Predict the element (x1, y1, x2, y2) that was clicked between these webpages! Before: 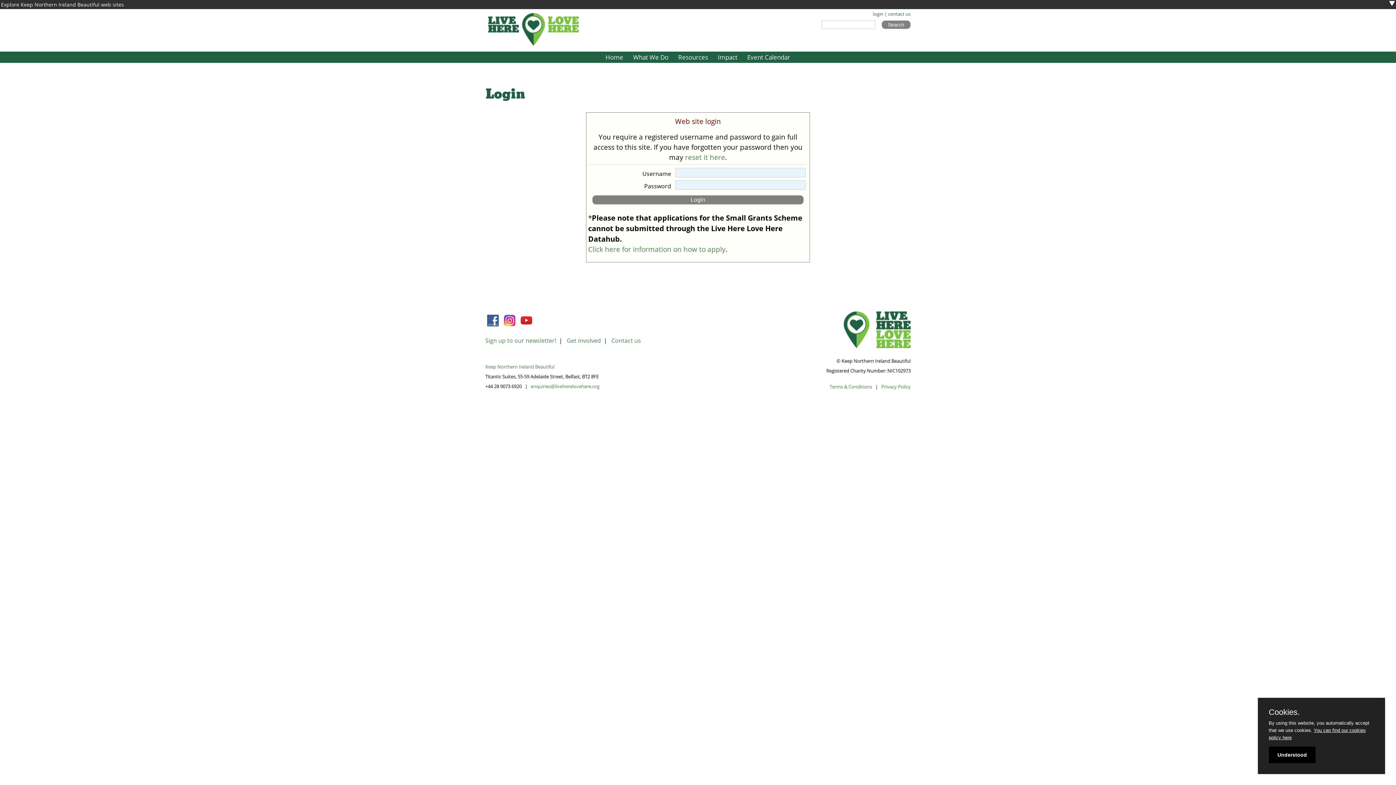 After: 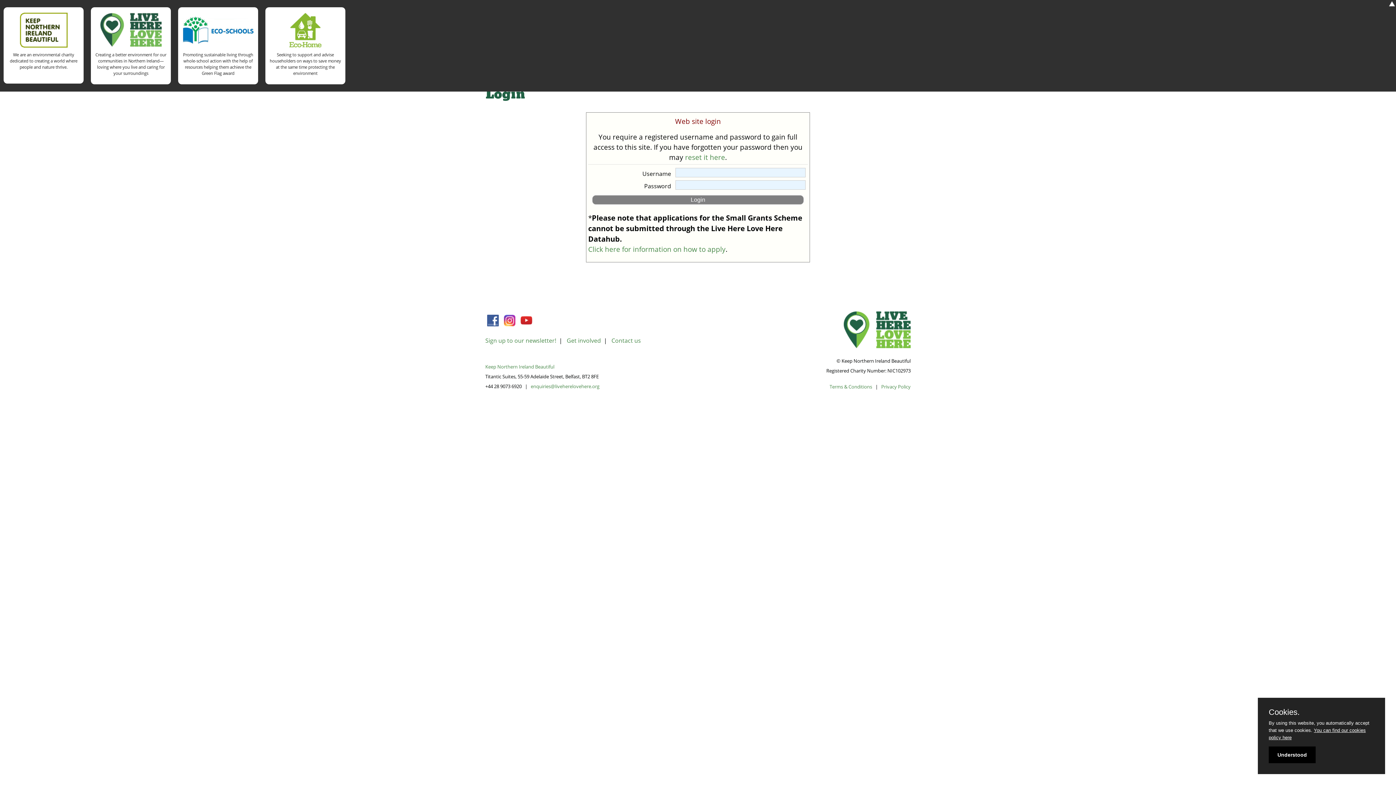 Action: bbox: (1, 1, 124, 8) label: Explore Keep Northern Ireland Beautiful web sites